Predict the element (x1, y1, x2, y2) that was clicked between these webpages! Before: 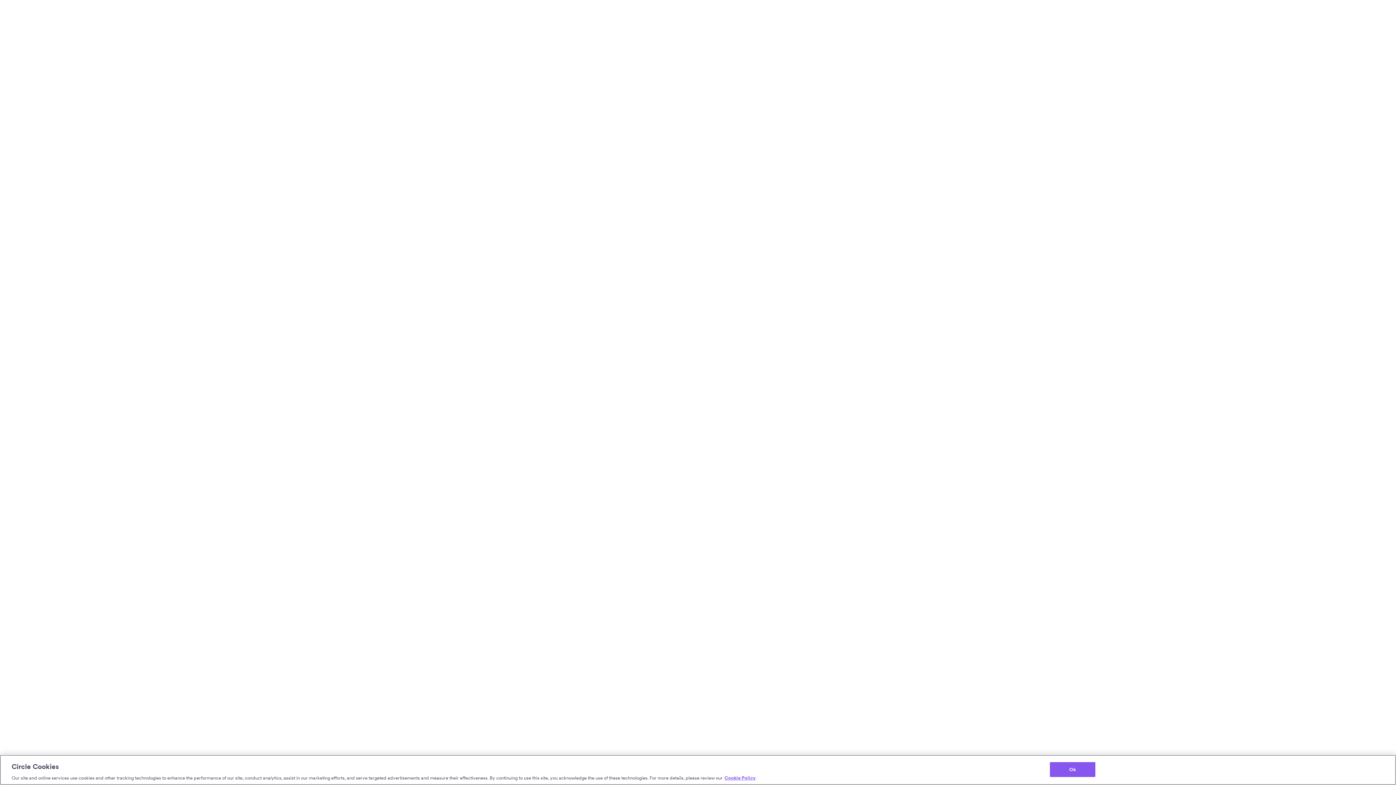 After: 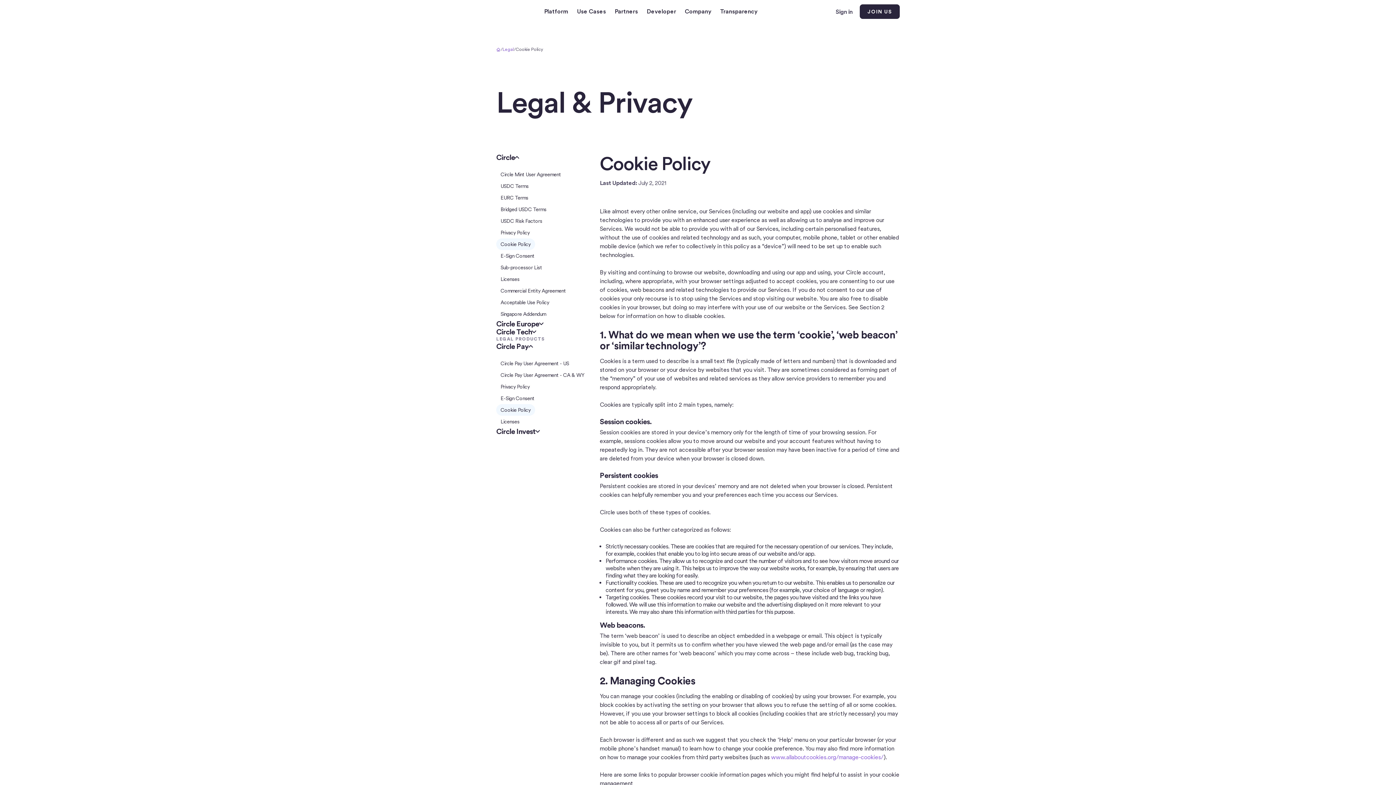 Action: label: Cookie Policy bbox: (724, 775, 755, 781)